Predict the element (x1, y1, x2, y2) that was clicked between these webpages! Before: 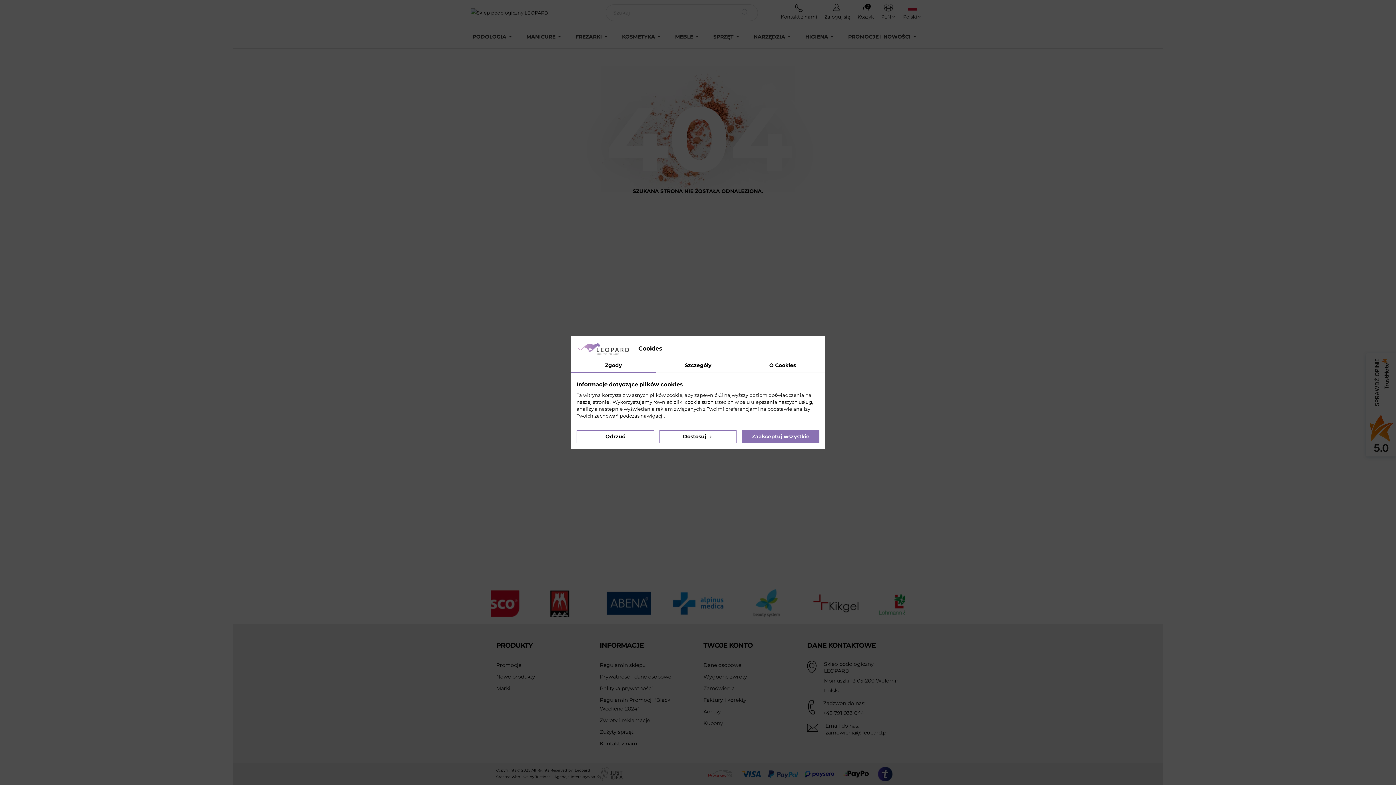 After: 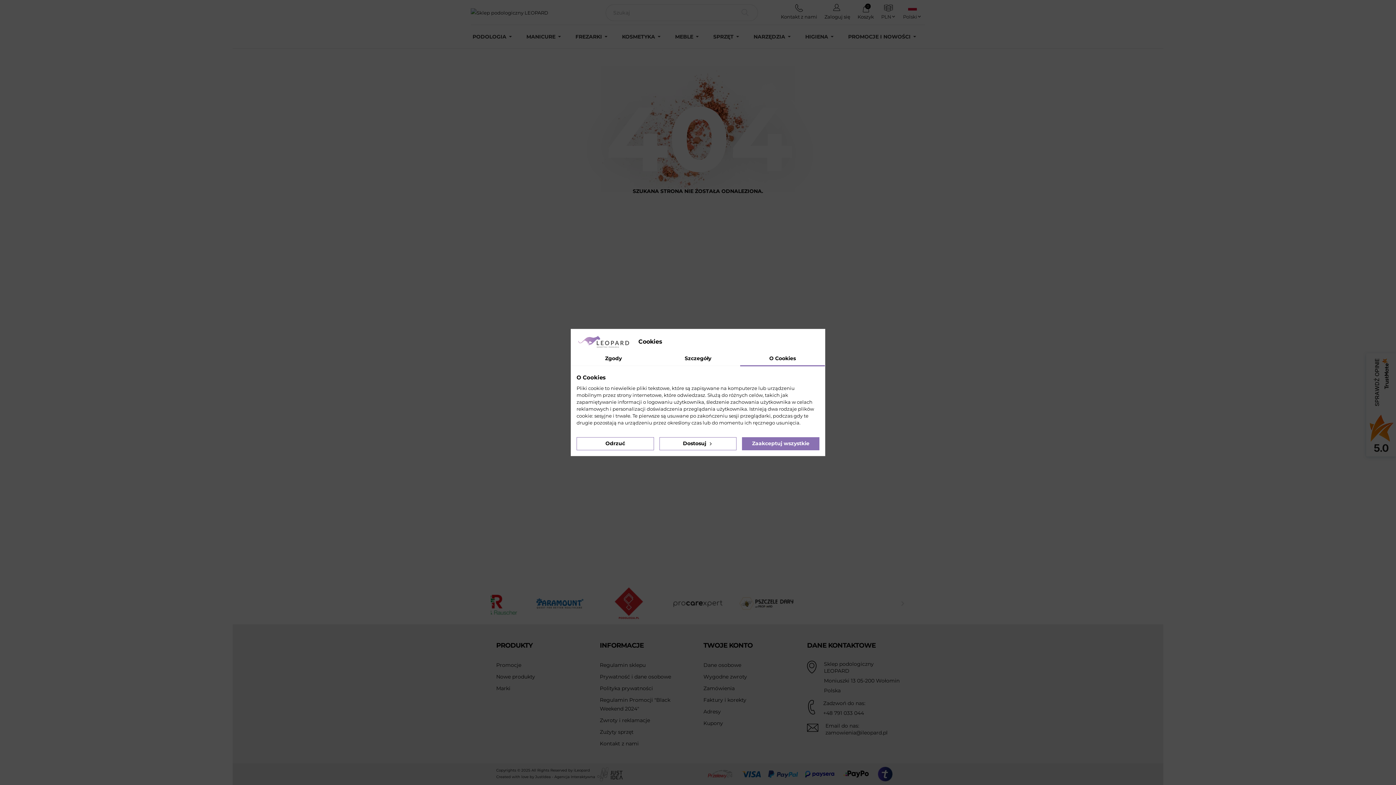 Action: bbox: (740, 358, 825, 373) label: O Cookies